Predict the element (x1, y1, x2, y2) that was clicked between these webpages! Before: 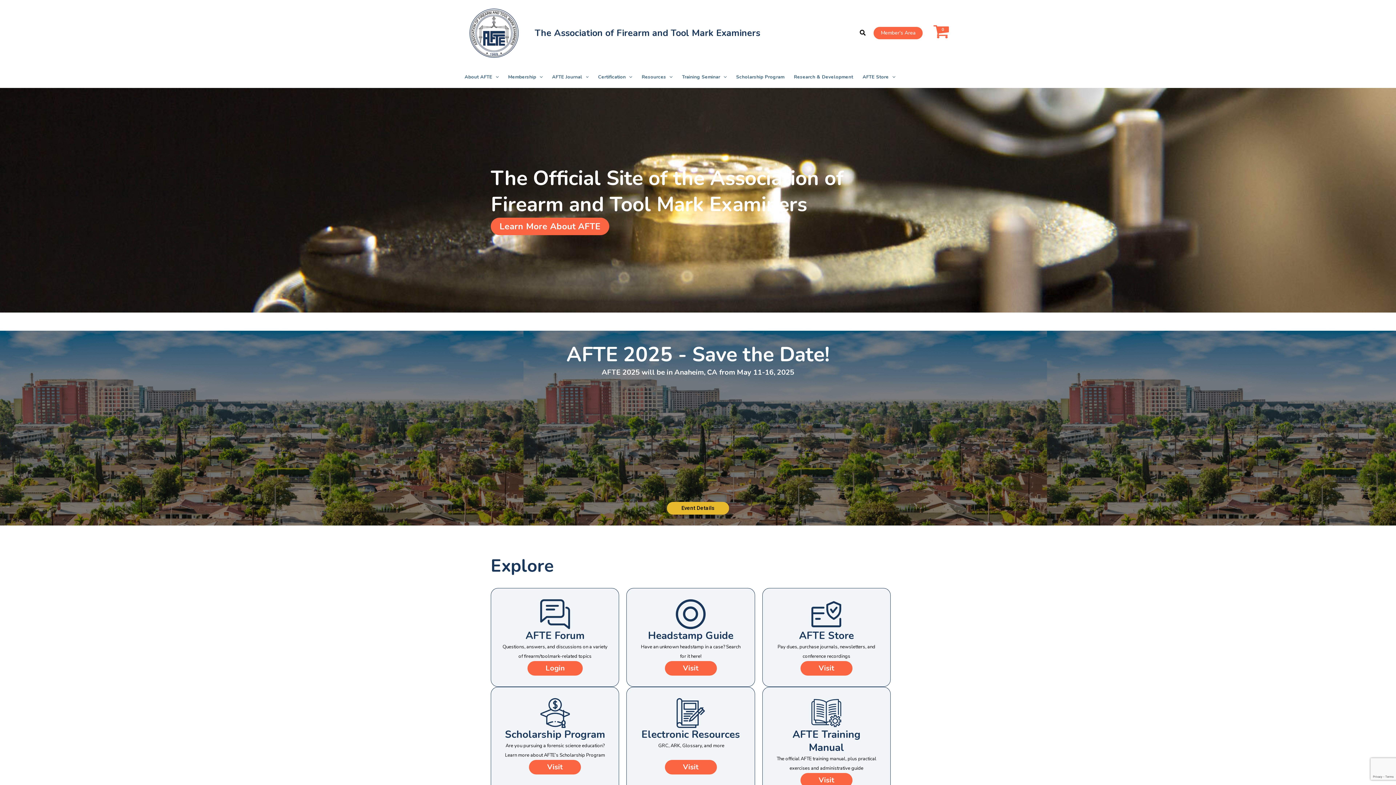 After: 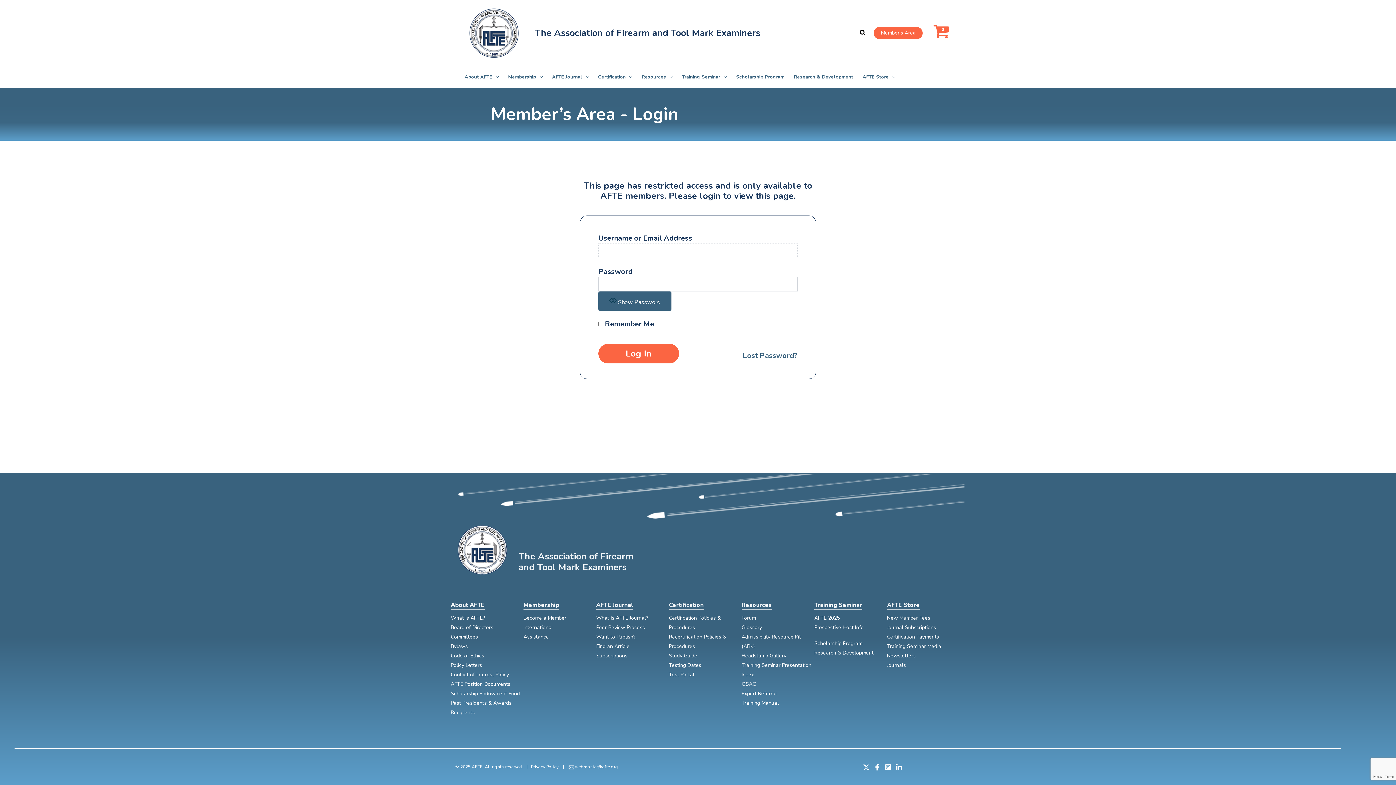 Action: bbox: (873, 26, 922, 39) label: Member's Area